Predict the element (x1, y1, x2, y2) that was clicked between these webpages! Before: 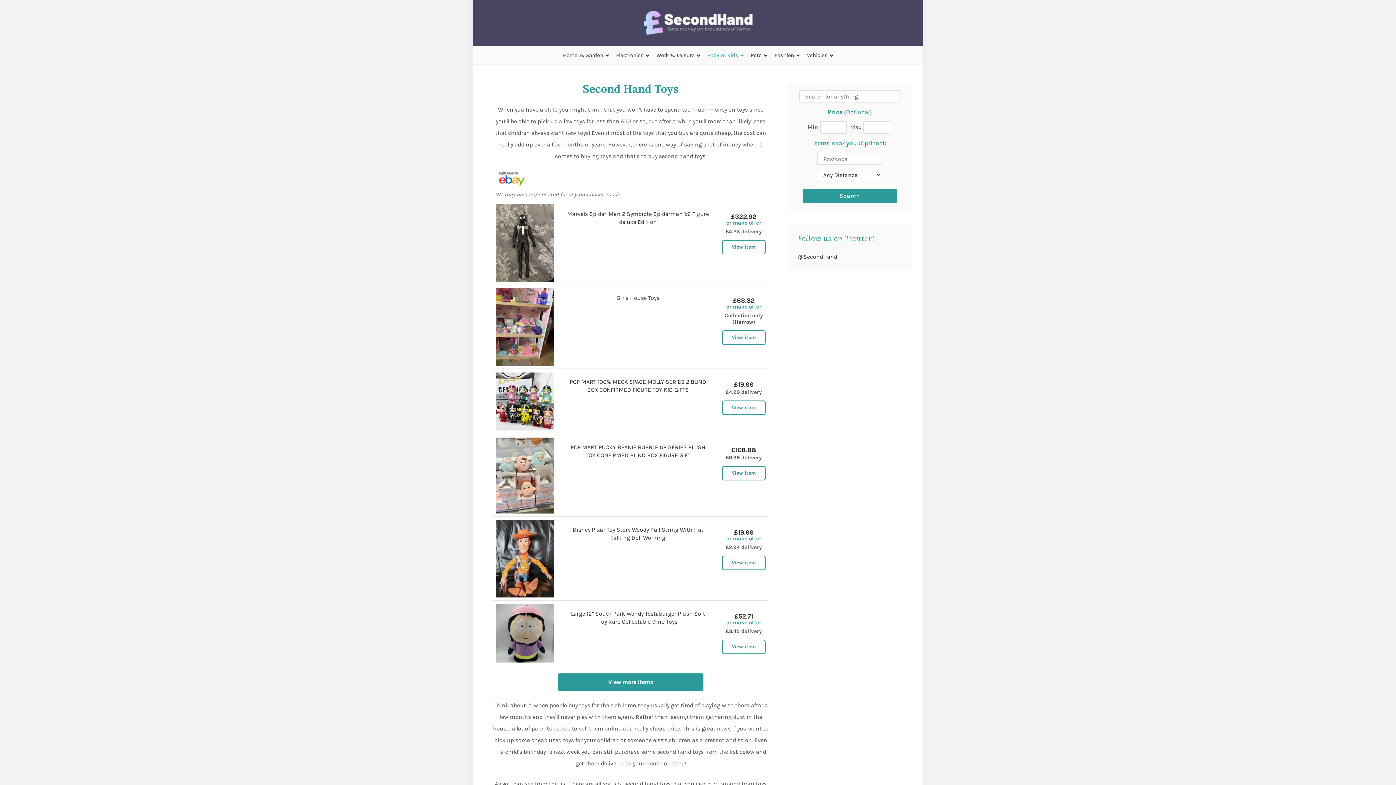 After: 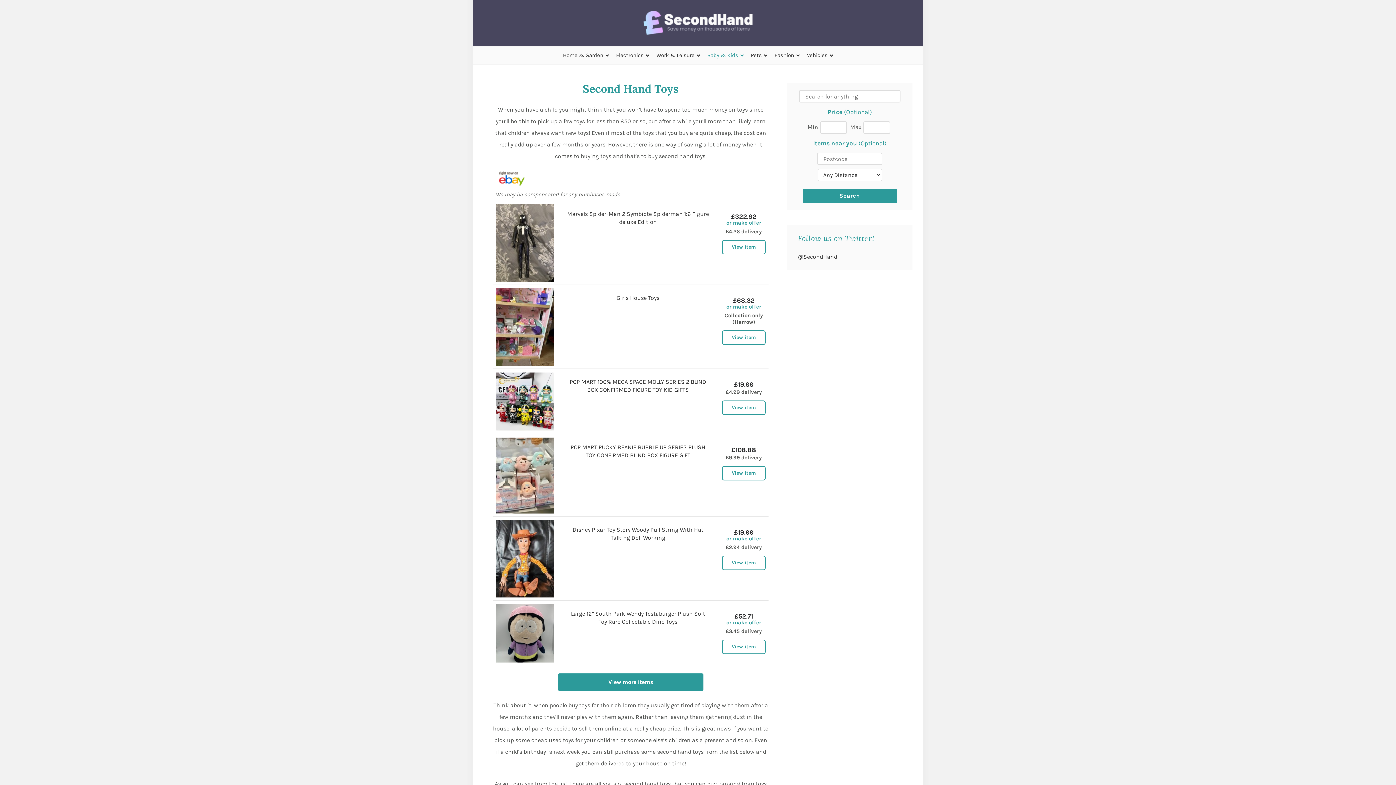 Action: bbox: (496, 440, 554, 446)